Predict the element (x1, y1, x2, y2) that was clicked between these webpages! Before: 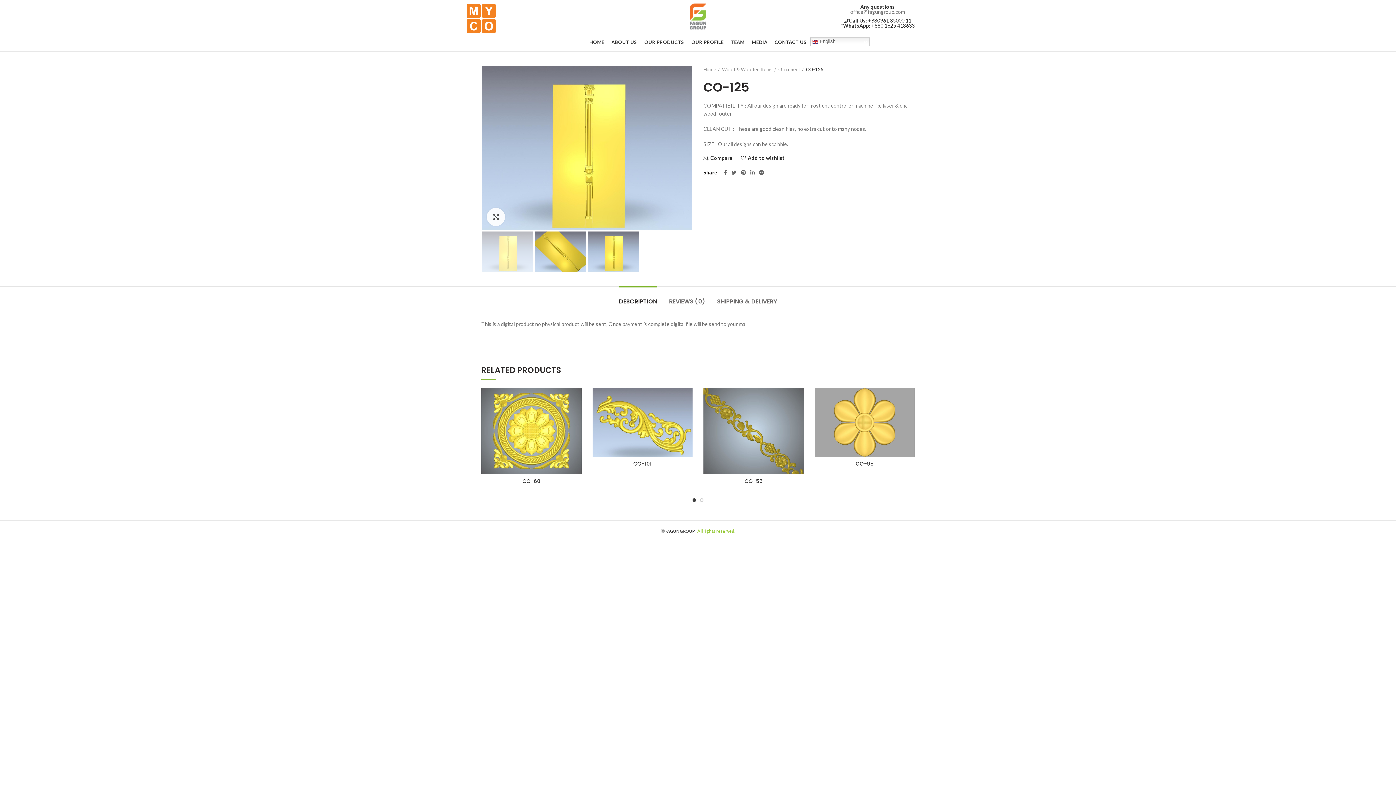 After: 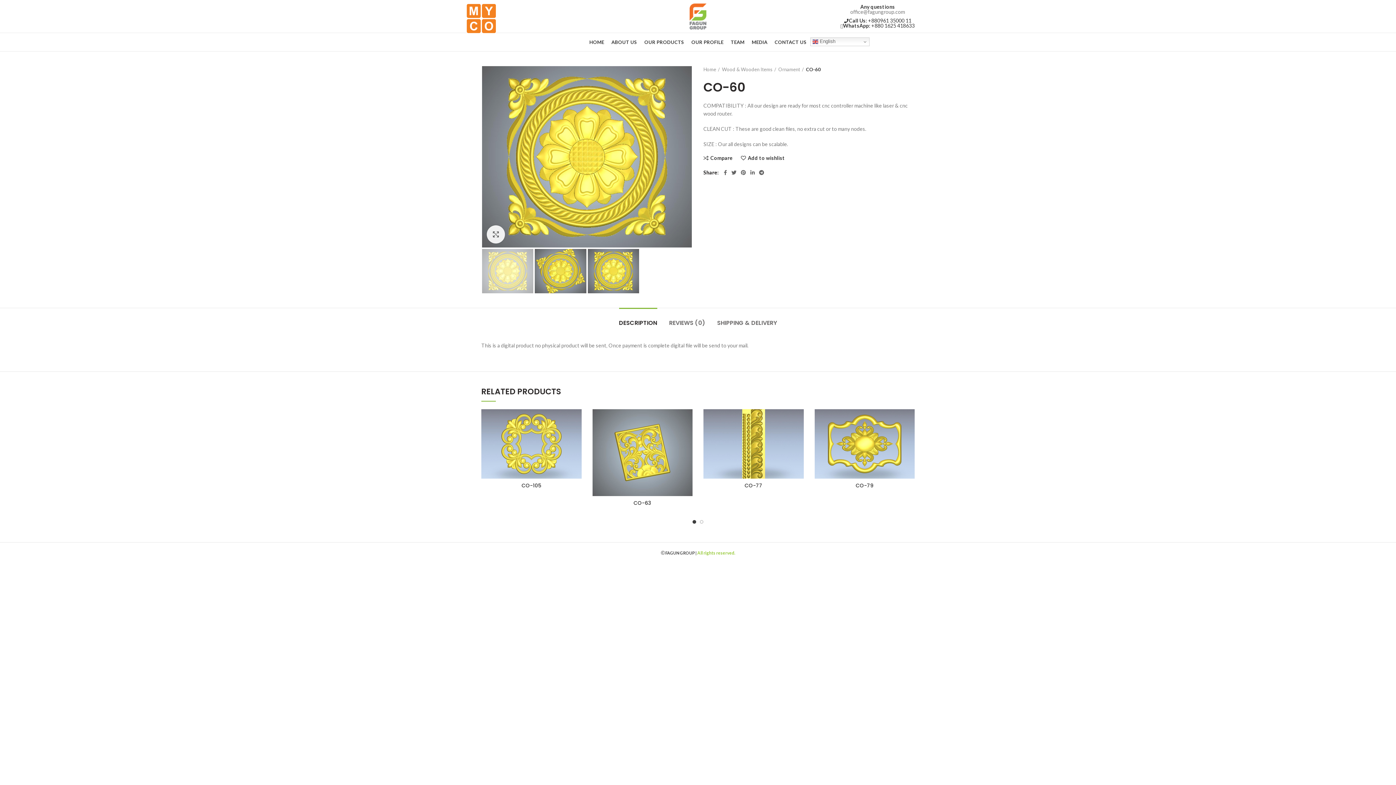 Action: bbox: (481, 387, 581, 474)